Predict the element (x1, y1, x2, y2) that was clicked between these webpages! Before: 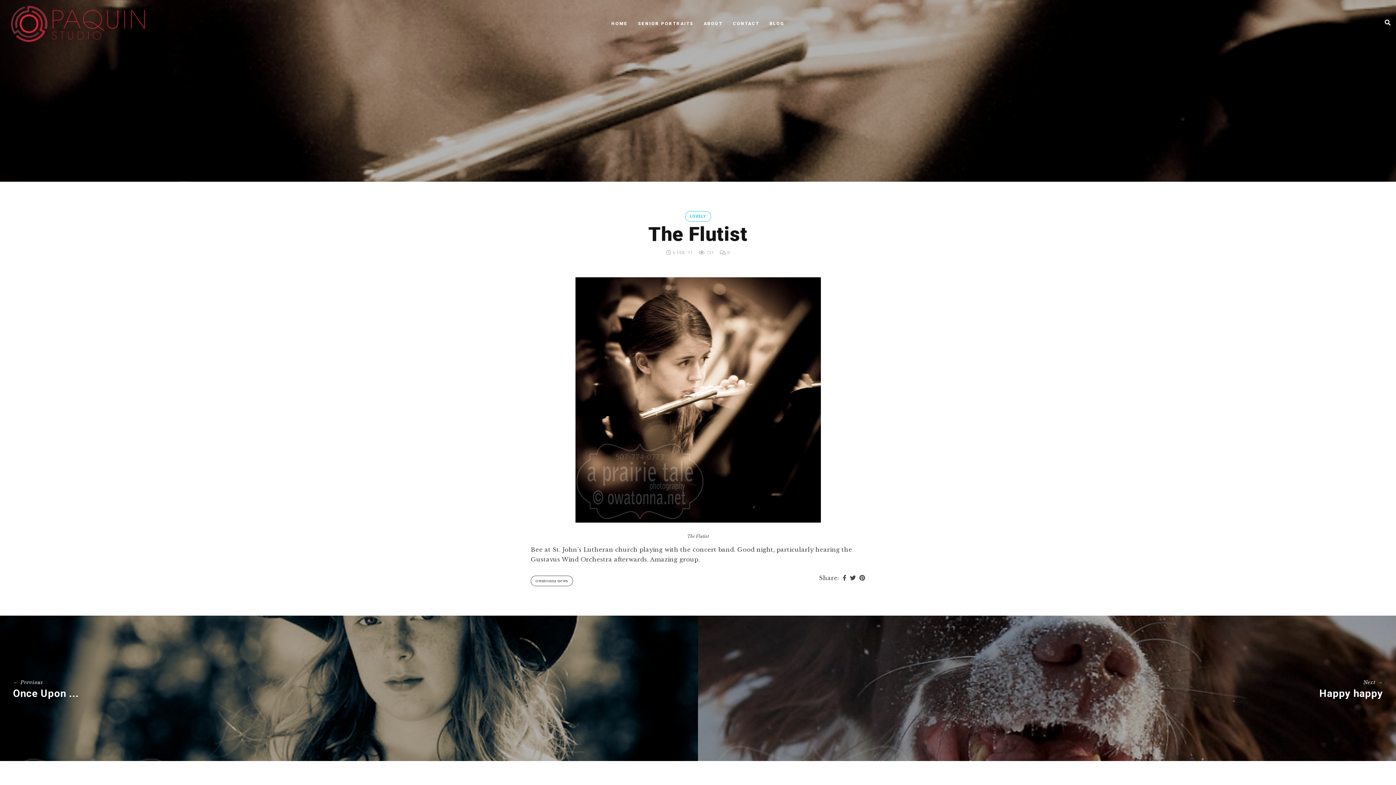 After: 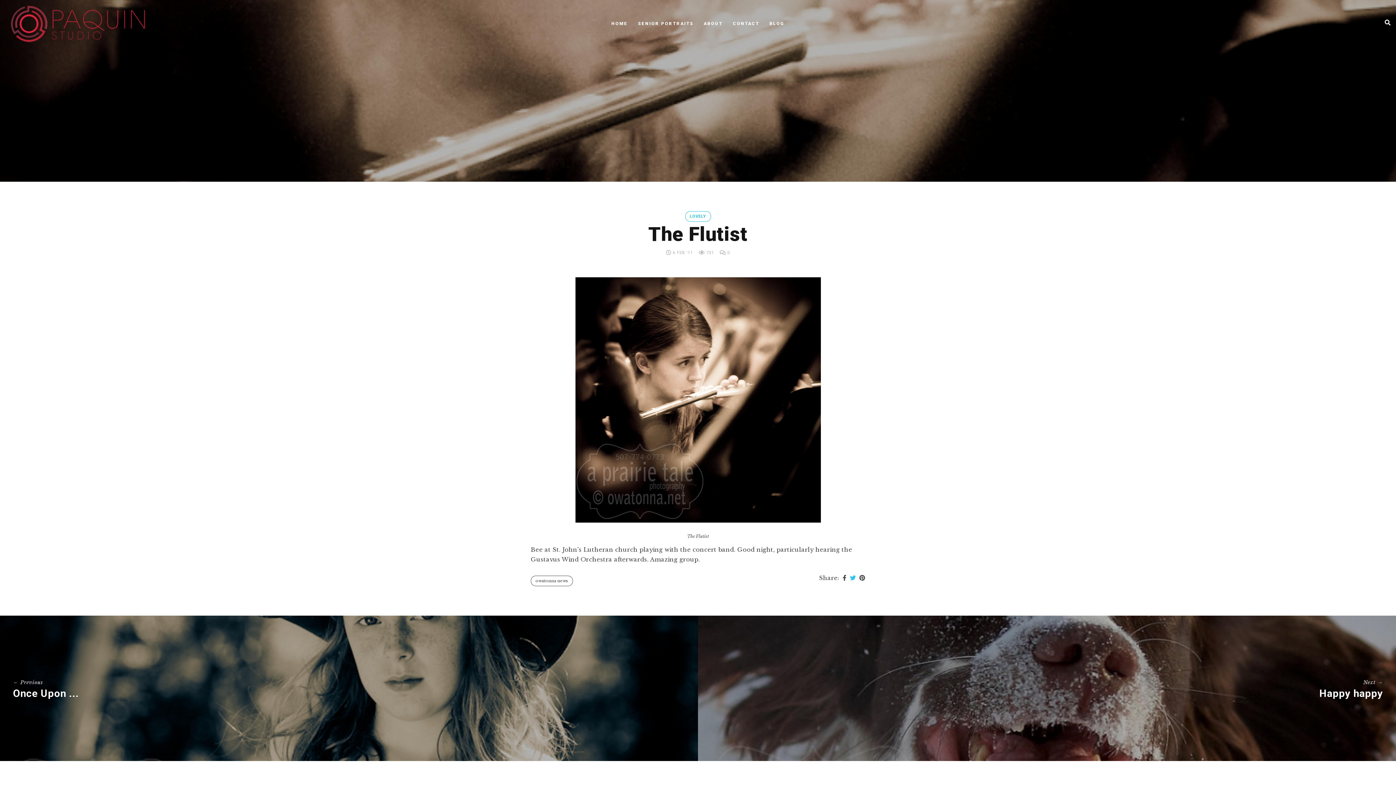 Action: bbox: (850, 574, 856, 581)